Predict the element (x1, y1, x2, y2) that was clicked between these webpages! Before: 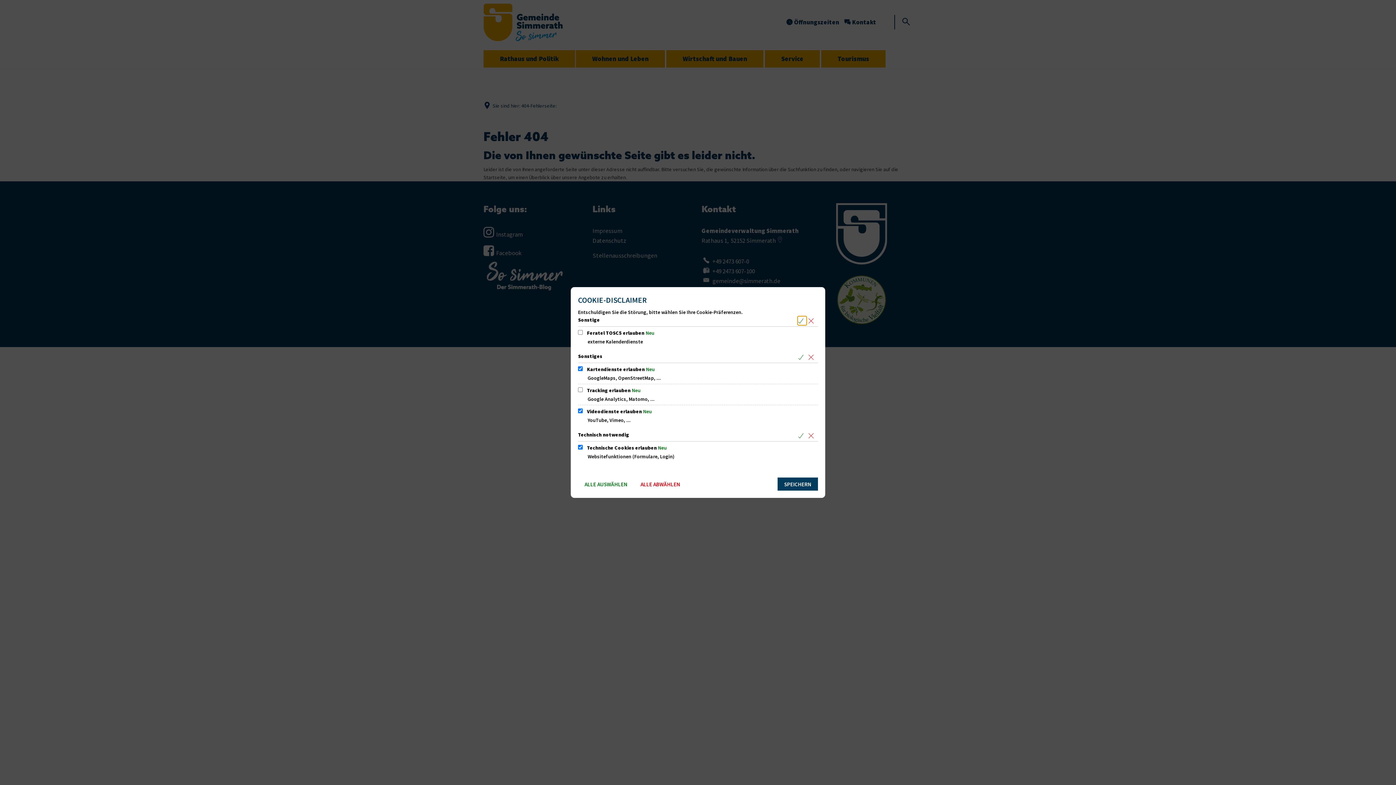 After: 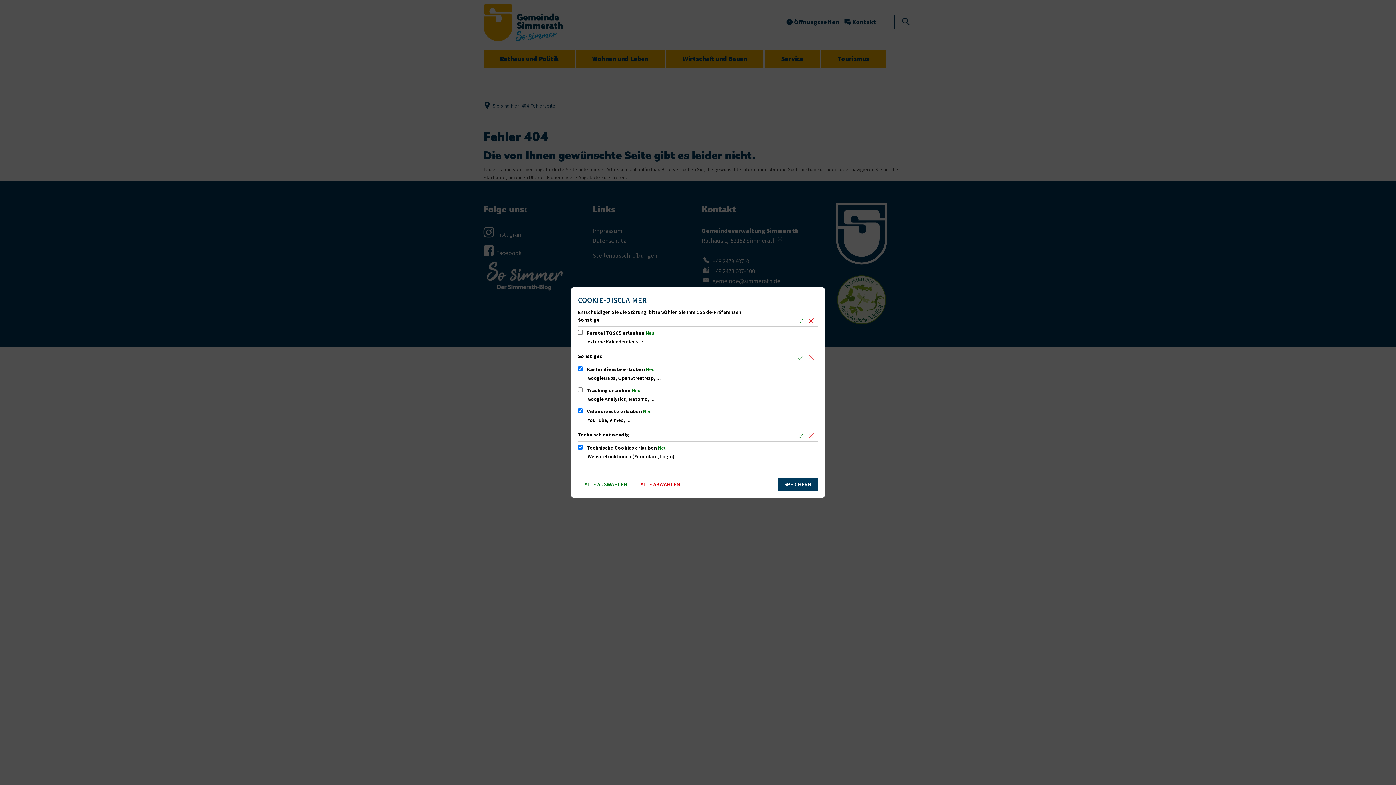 Action: bbox: (797, 431, 806, 440) label: Alle Cookies aus der nachfolgenden Gruppe Technisch notwendig auswählen